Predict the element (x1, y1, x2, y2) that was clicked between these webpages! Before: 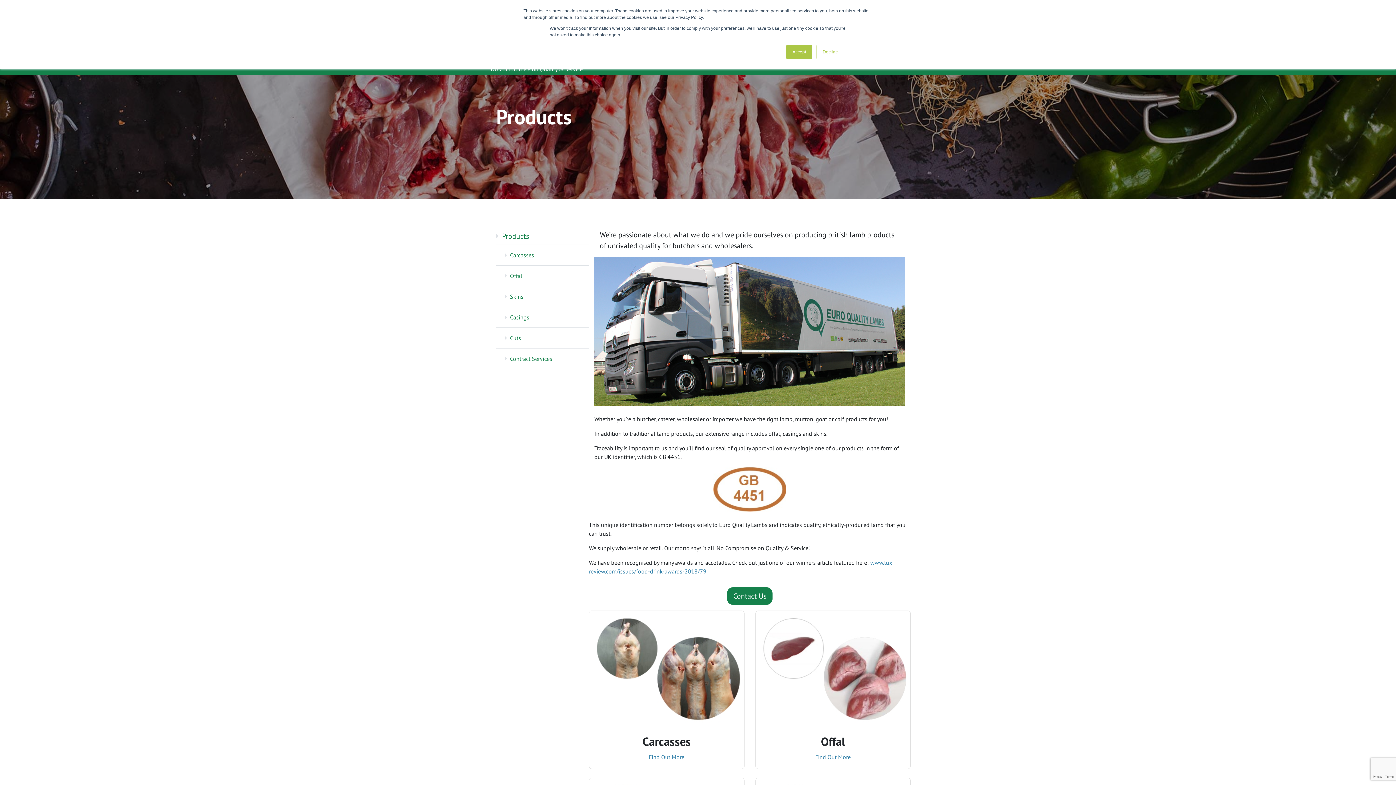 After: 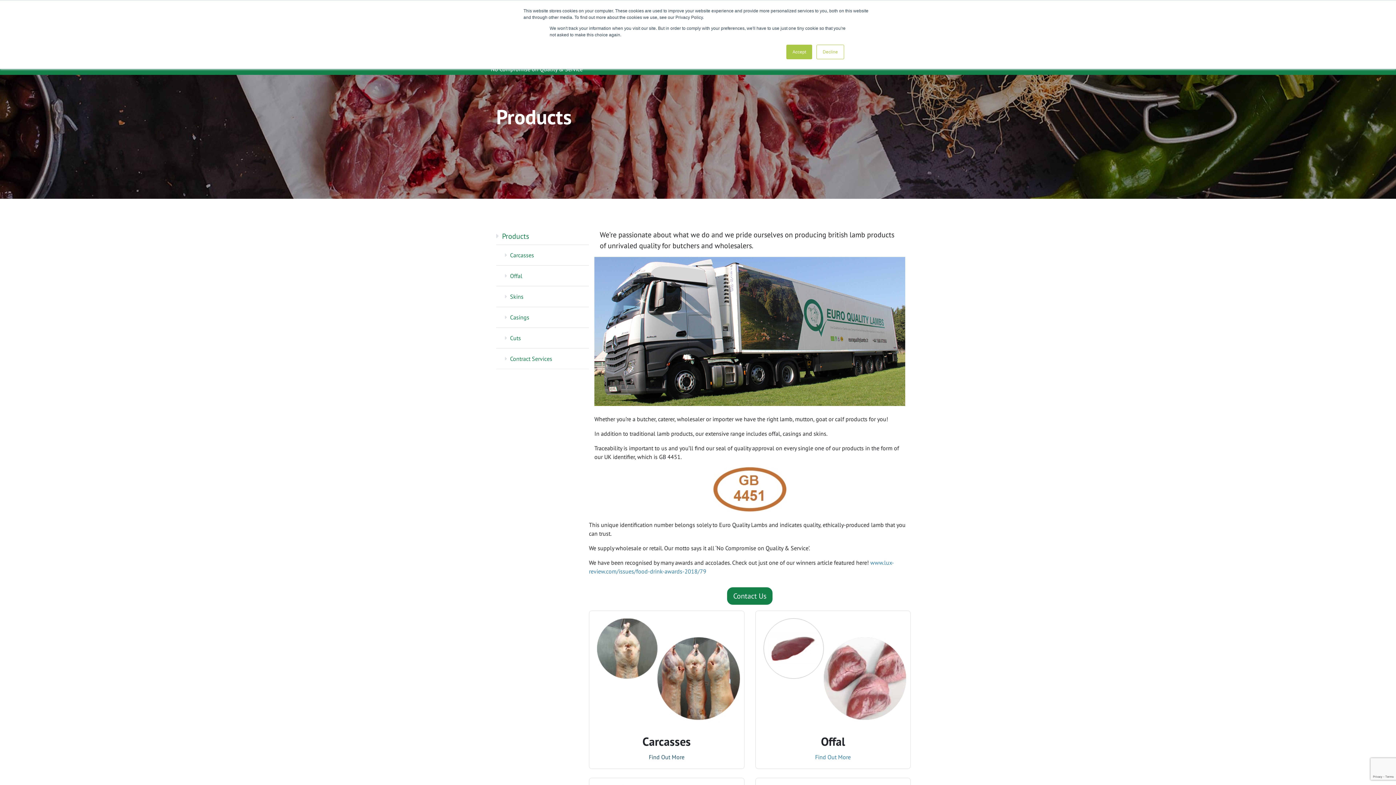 Action: label: Find Out More bbox: (649, 753, 684, 760)